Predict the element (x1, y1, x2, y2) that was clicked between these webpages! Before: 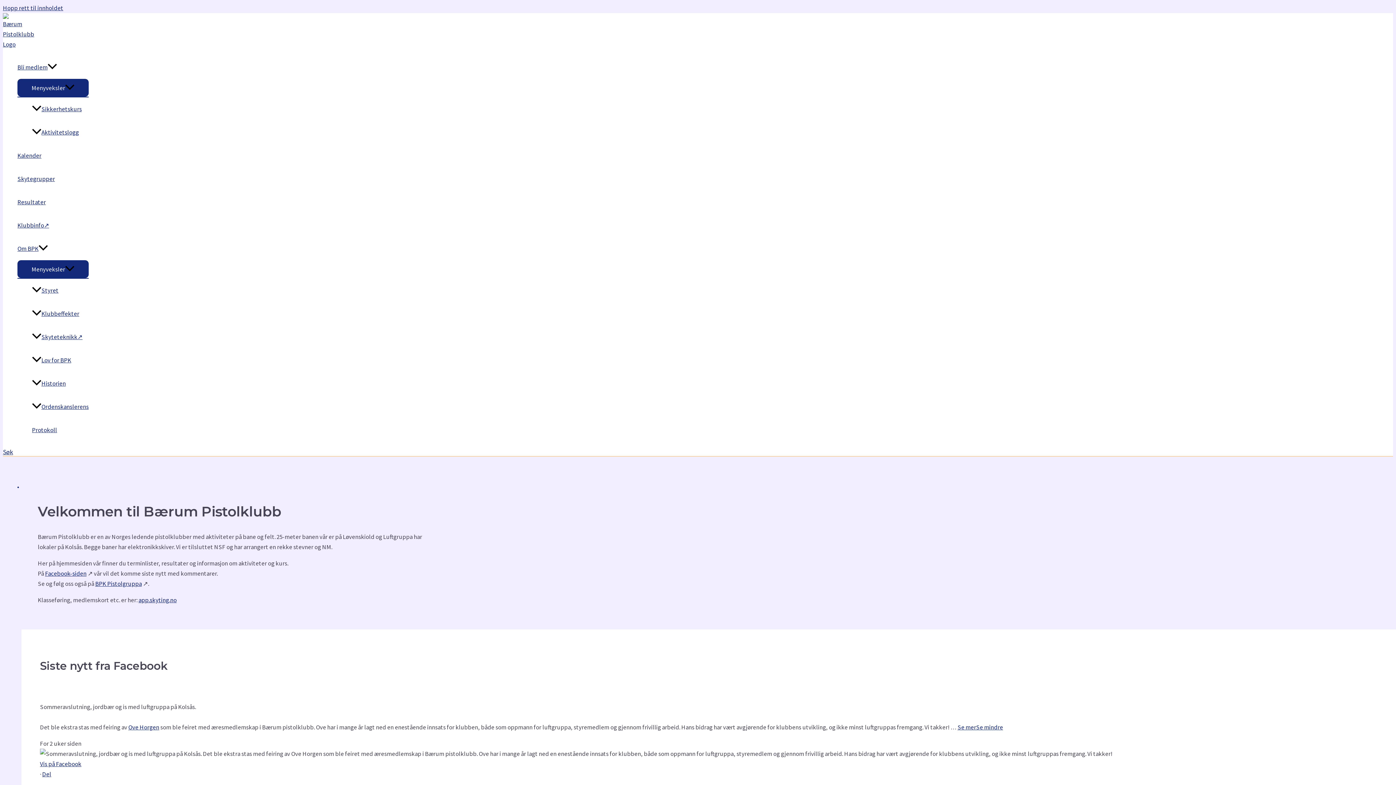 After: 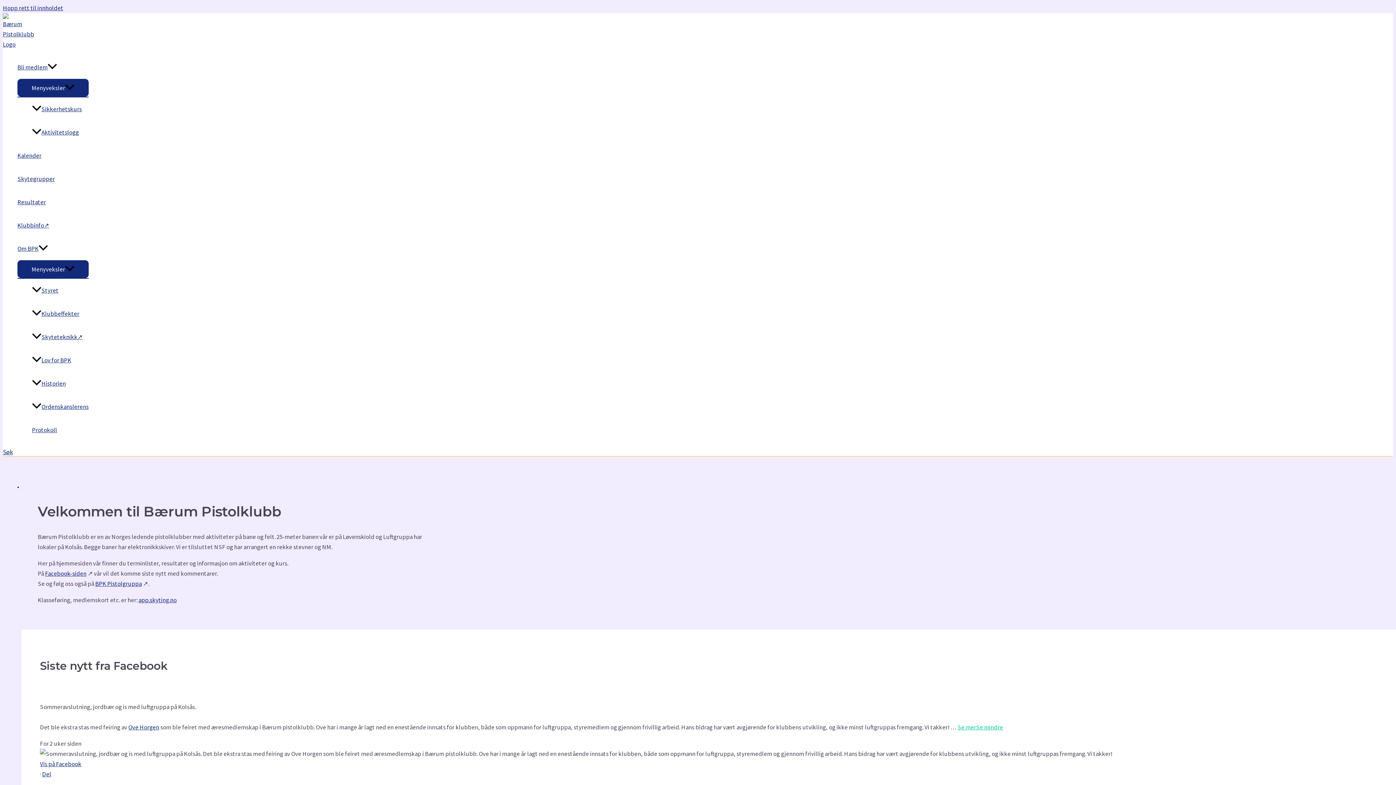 Action: label: Se merSe mindre bbox: (957, 723, 1003, 731)